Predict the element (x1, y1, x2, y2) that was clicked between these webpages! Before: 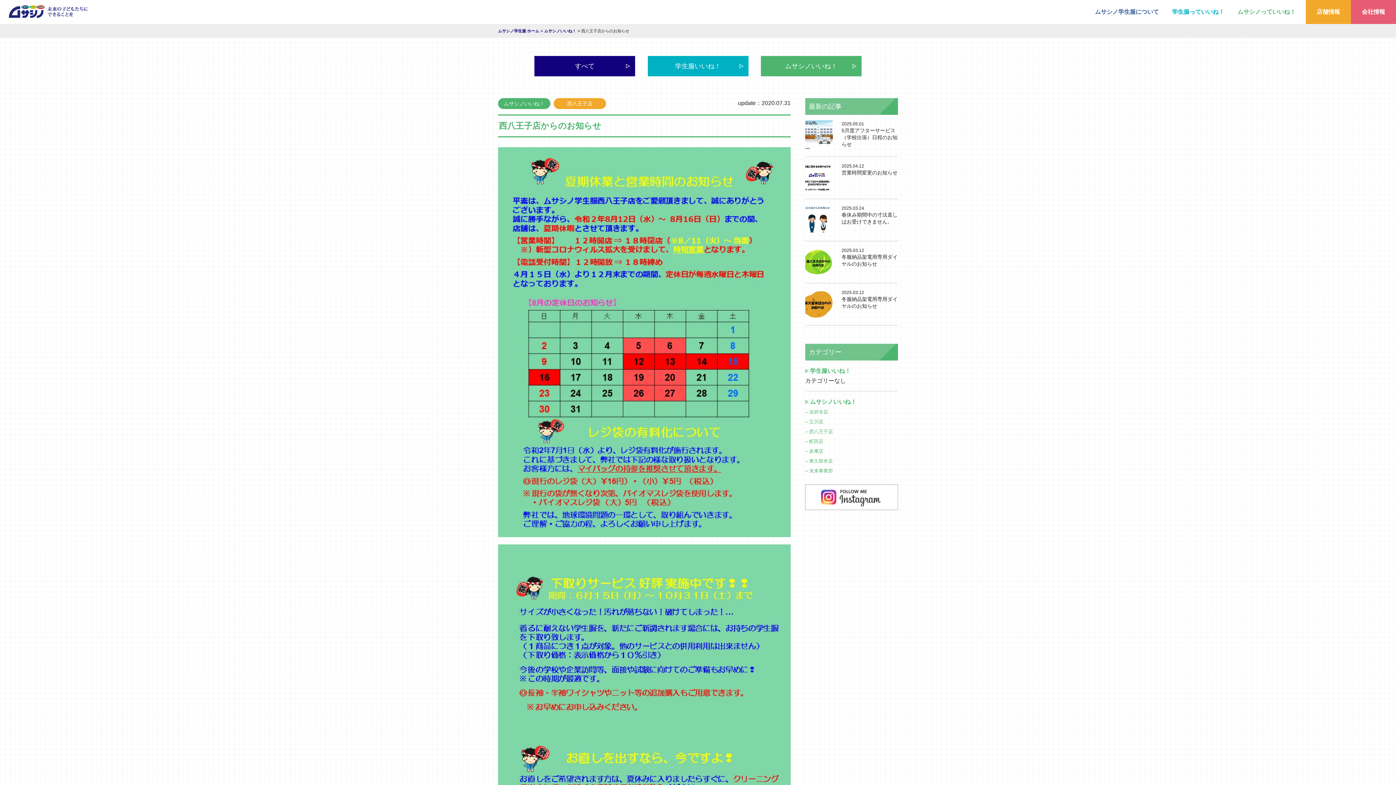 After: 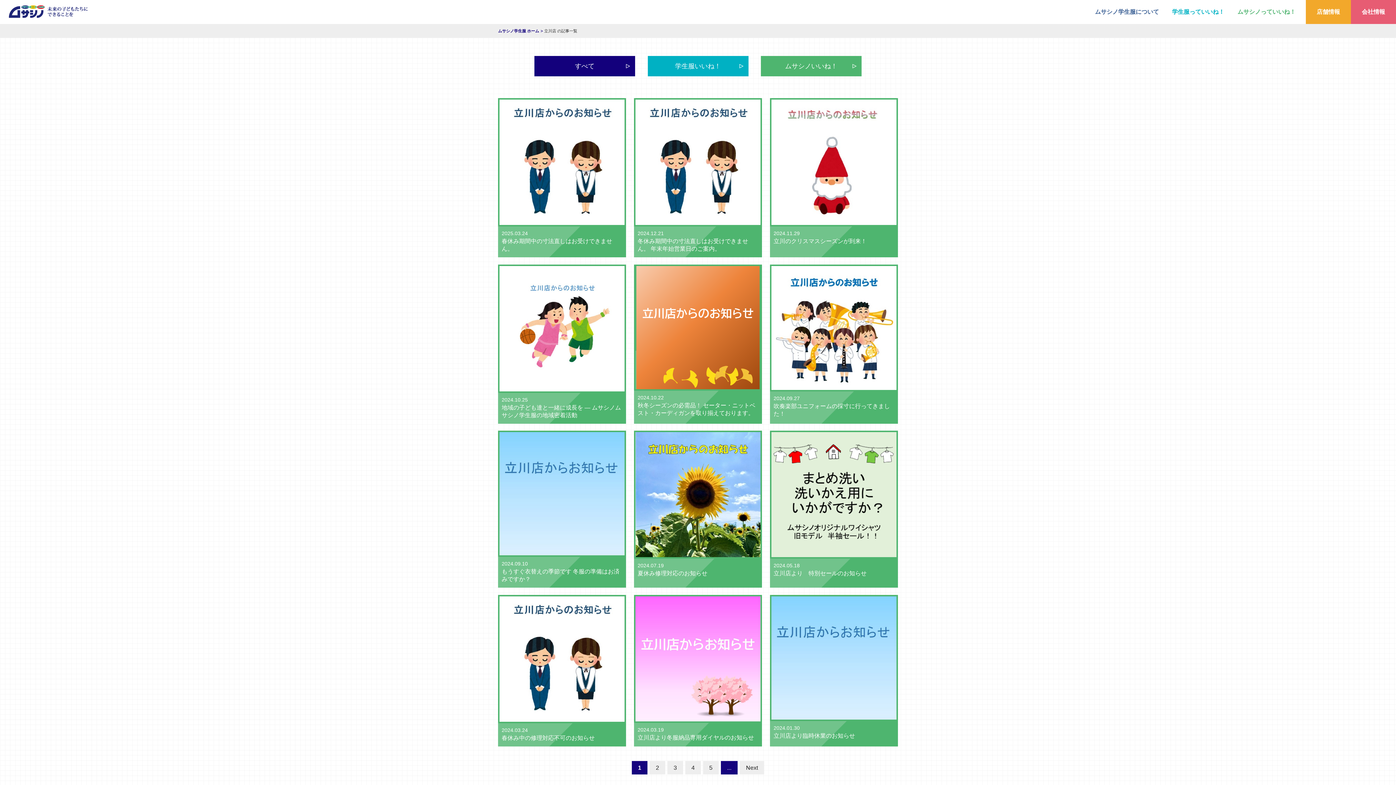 Action: label: 立川店 bbox: (805, 419, 823, 424)